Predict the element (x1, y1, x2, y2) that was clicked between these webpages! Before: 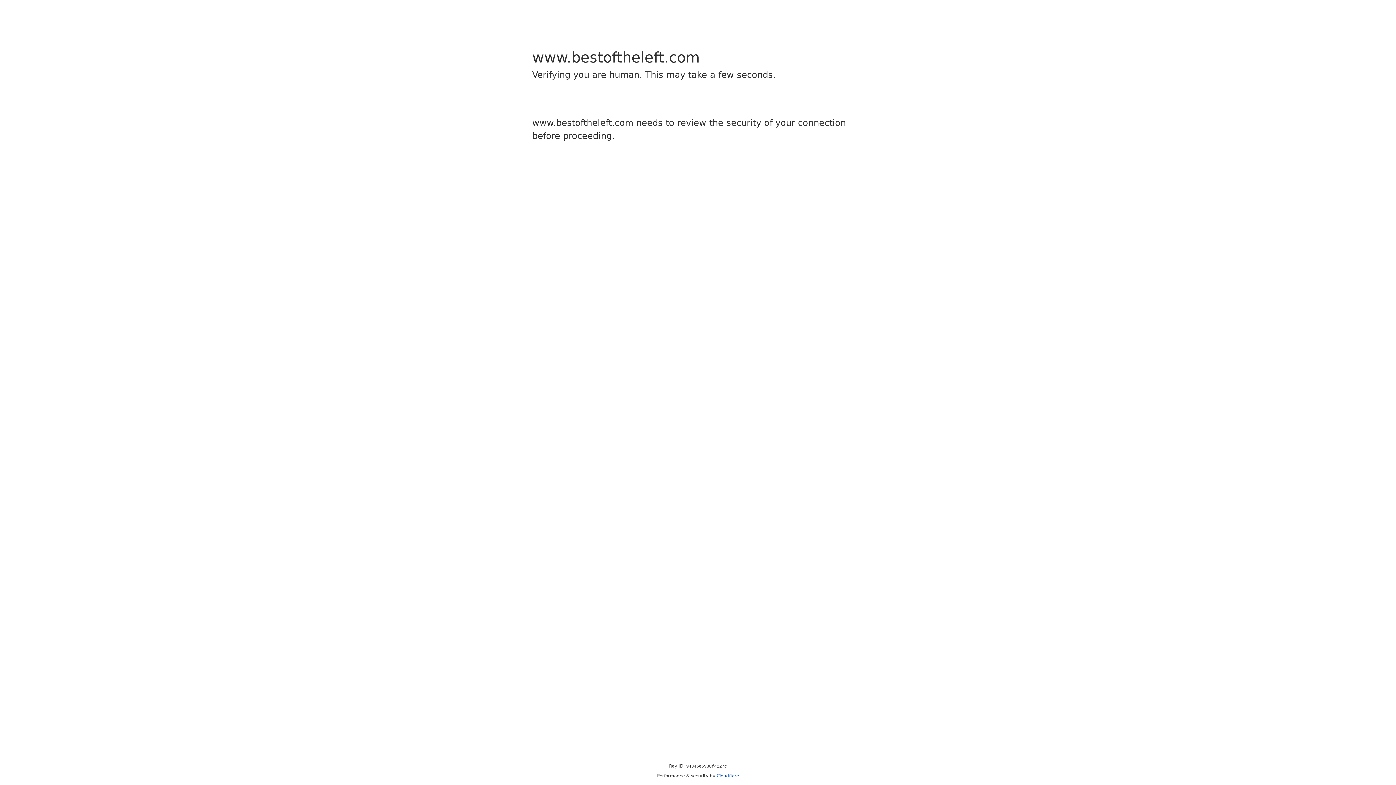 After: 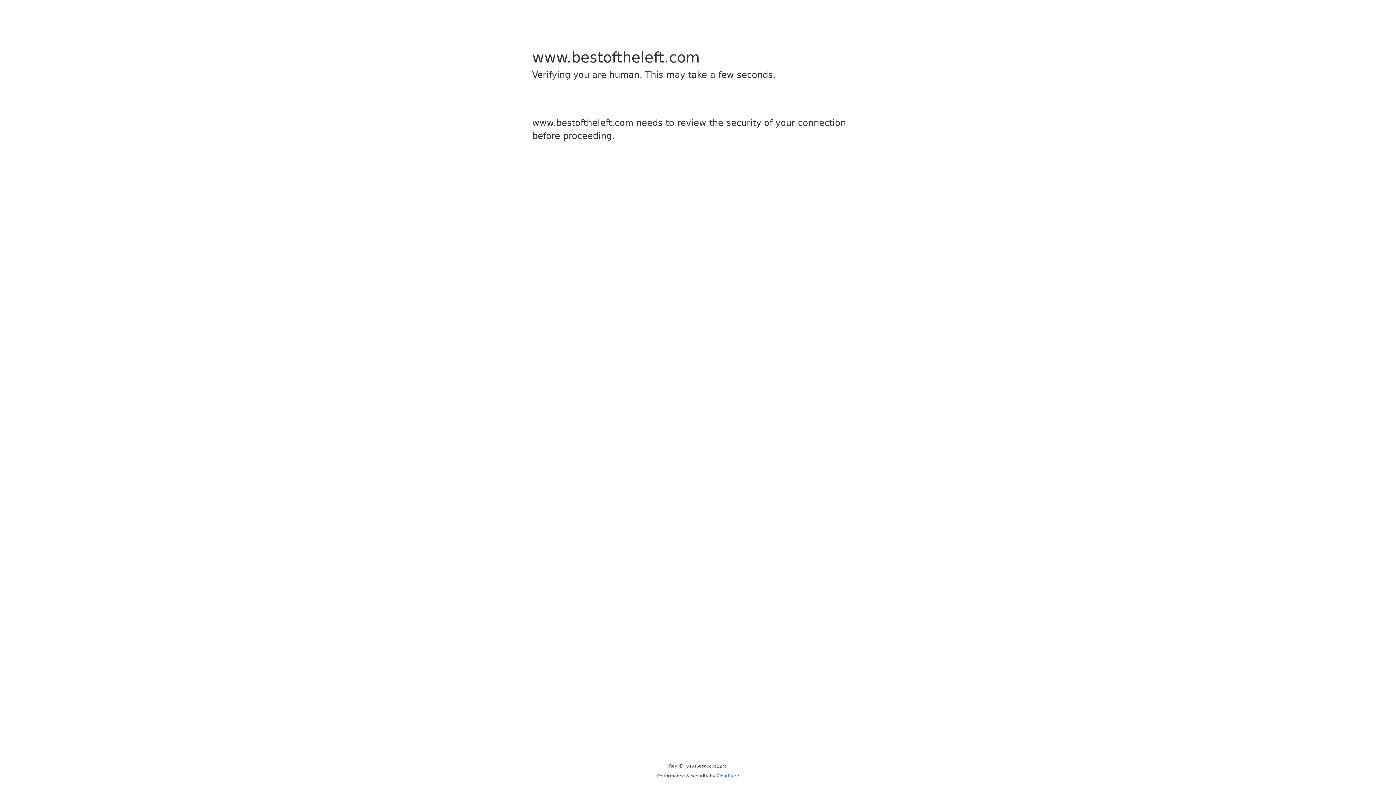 Action: label: Cloudflare bbox: (716, 773, 739, 778)